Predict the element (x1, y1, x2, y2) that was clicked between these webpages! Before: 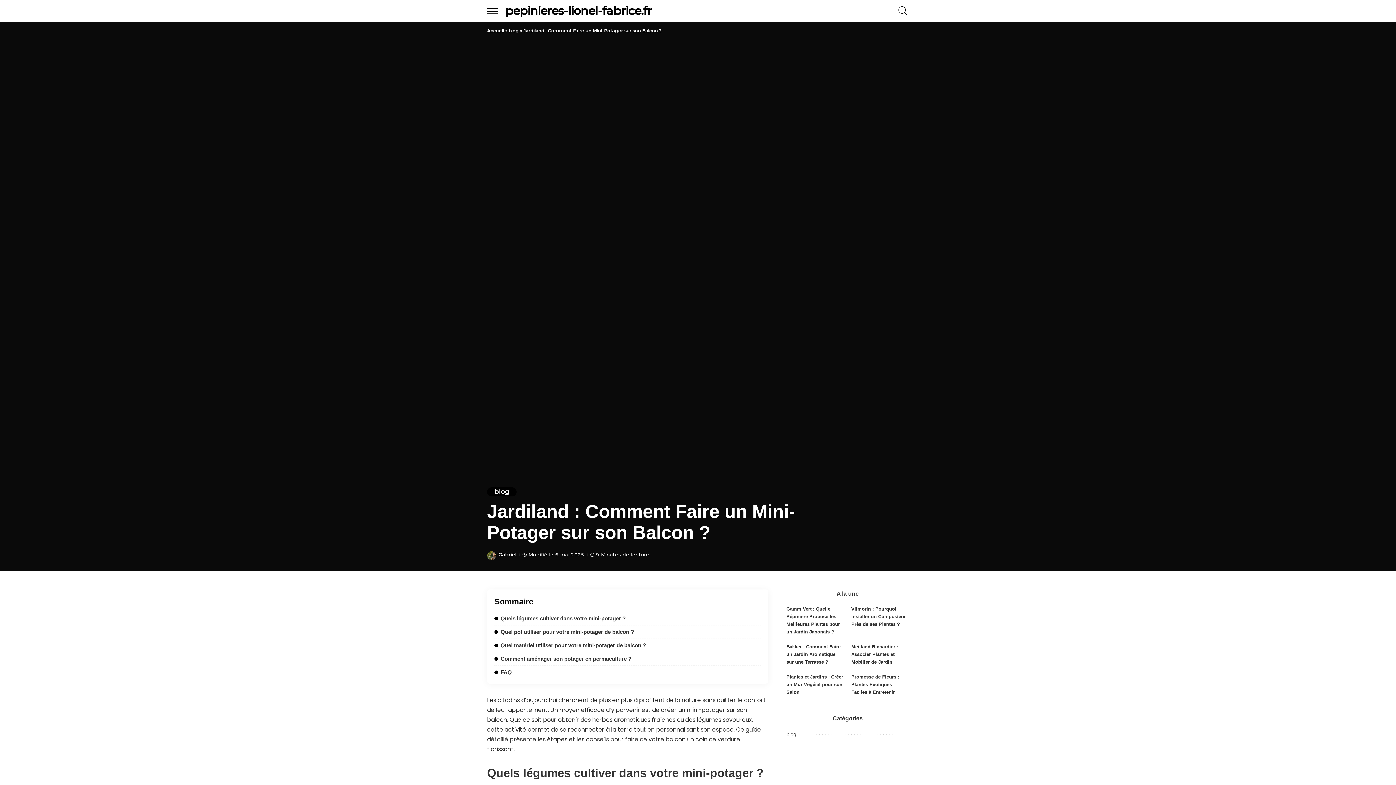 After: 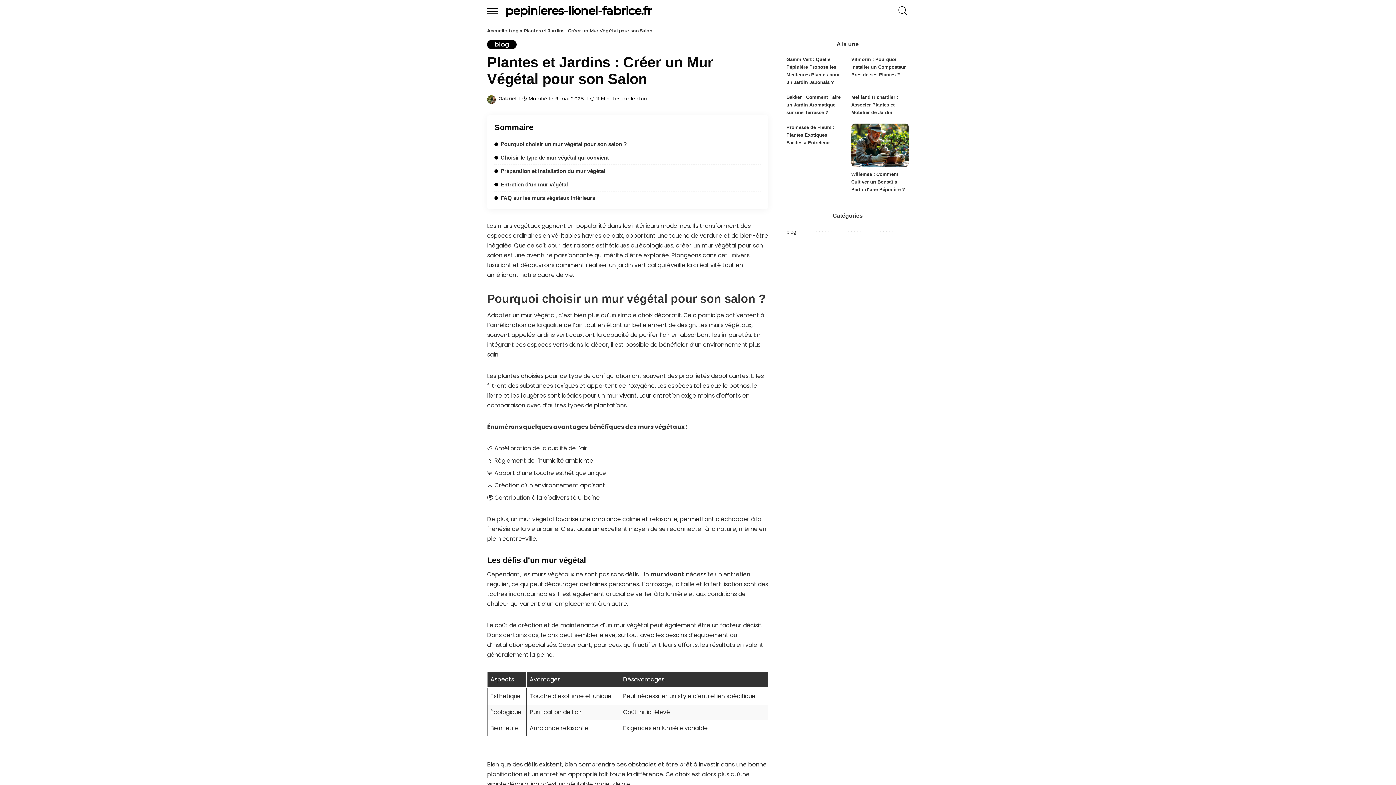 Action: bbox: (786, 674, 843, 695) label: Plantes et Jardins : Créer un Mur Végétal pour son Salon